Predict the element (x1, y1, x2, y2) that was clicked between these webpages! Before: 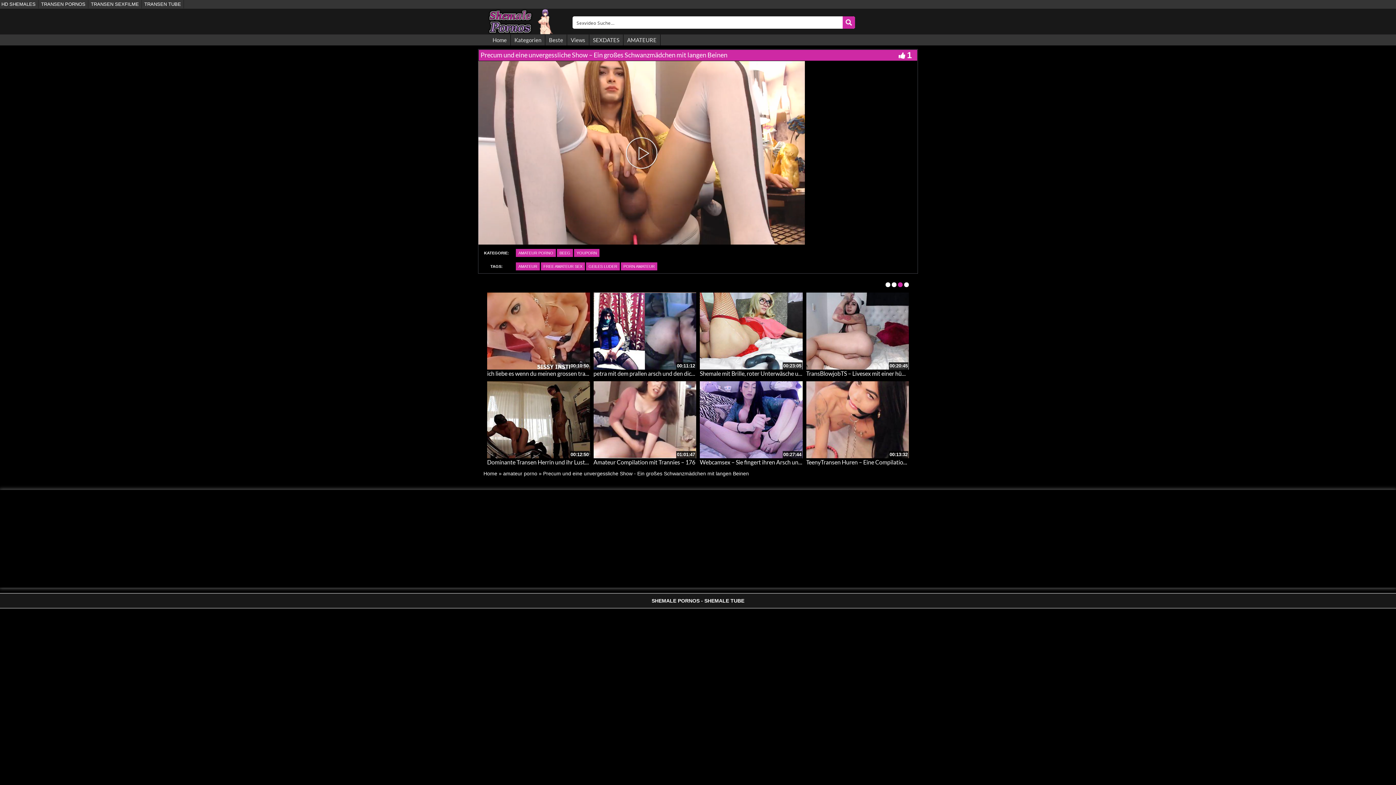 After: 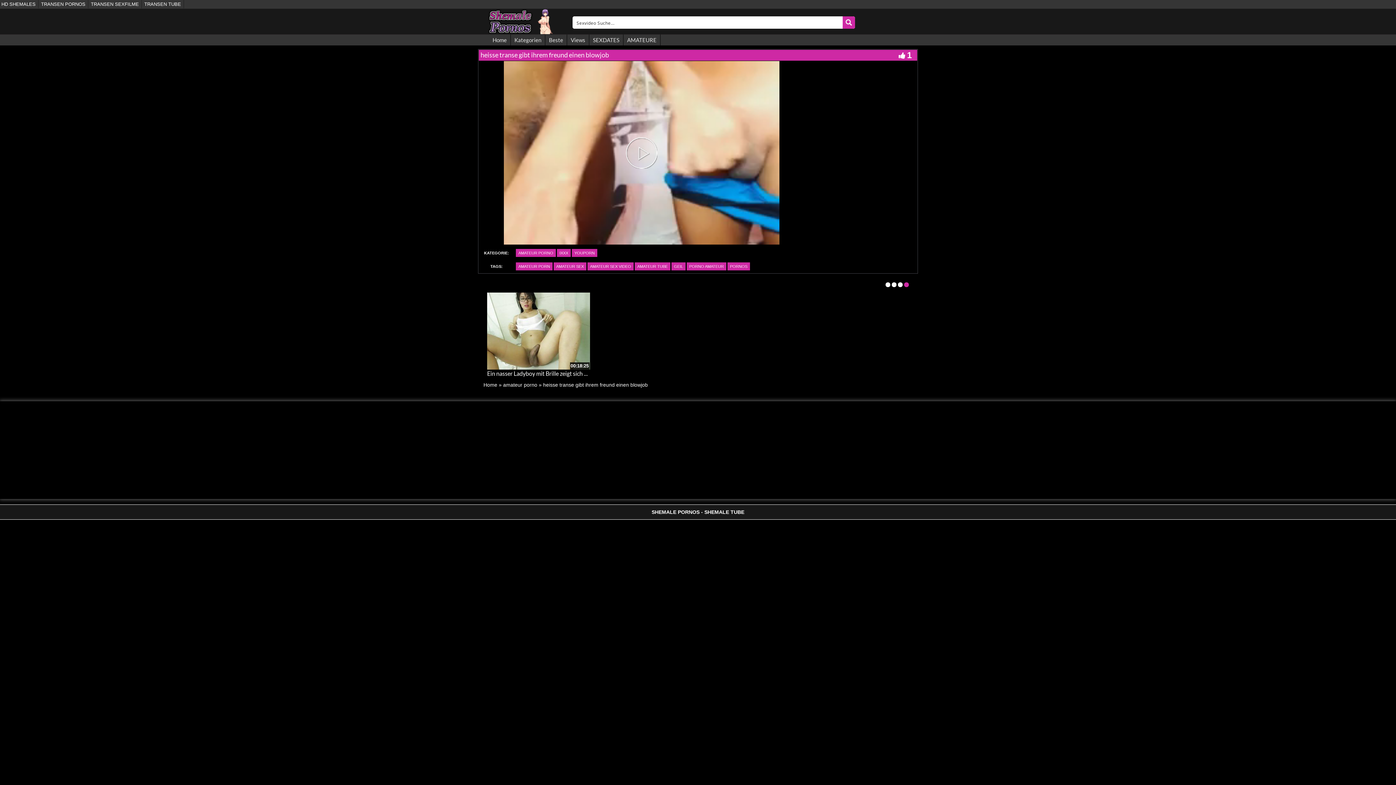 Action: label: heisse transe gibt ihrem freund einen blowjob bbox: (700, 458, 813, 465)